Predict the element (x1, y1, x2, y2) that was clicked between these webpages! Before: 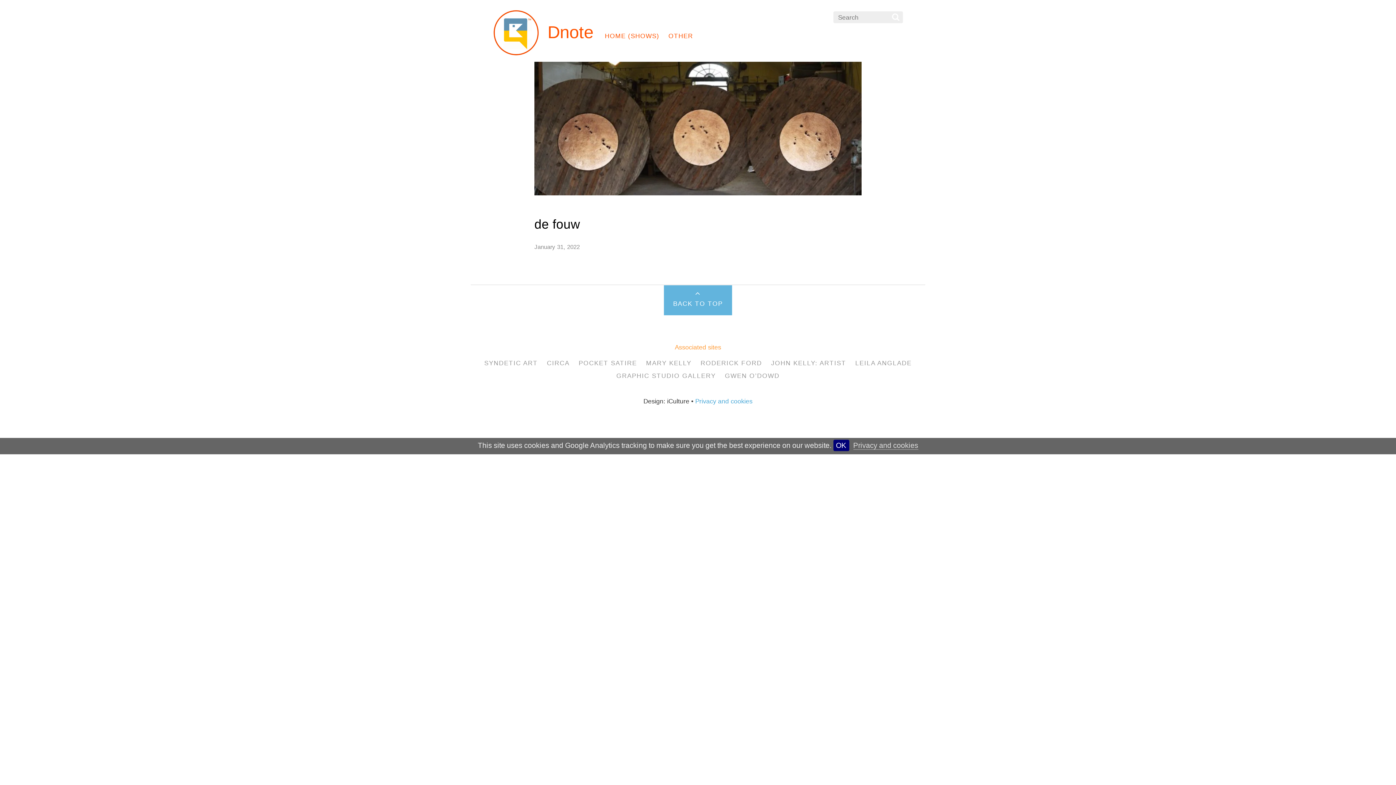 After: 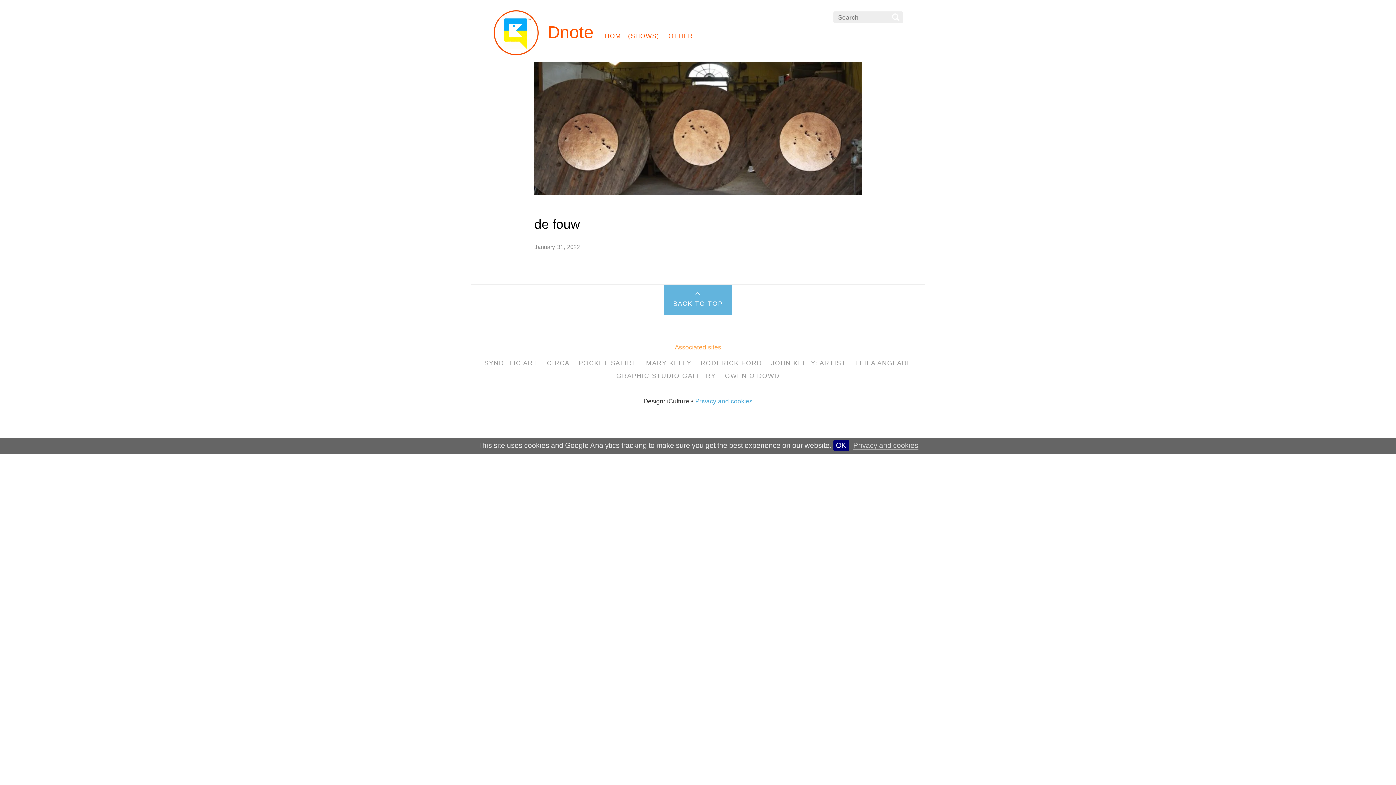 Action: bbox: (534, 61, 861, 195)